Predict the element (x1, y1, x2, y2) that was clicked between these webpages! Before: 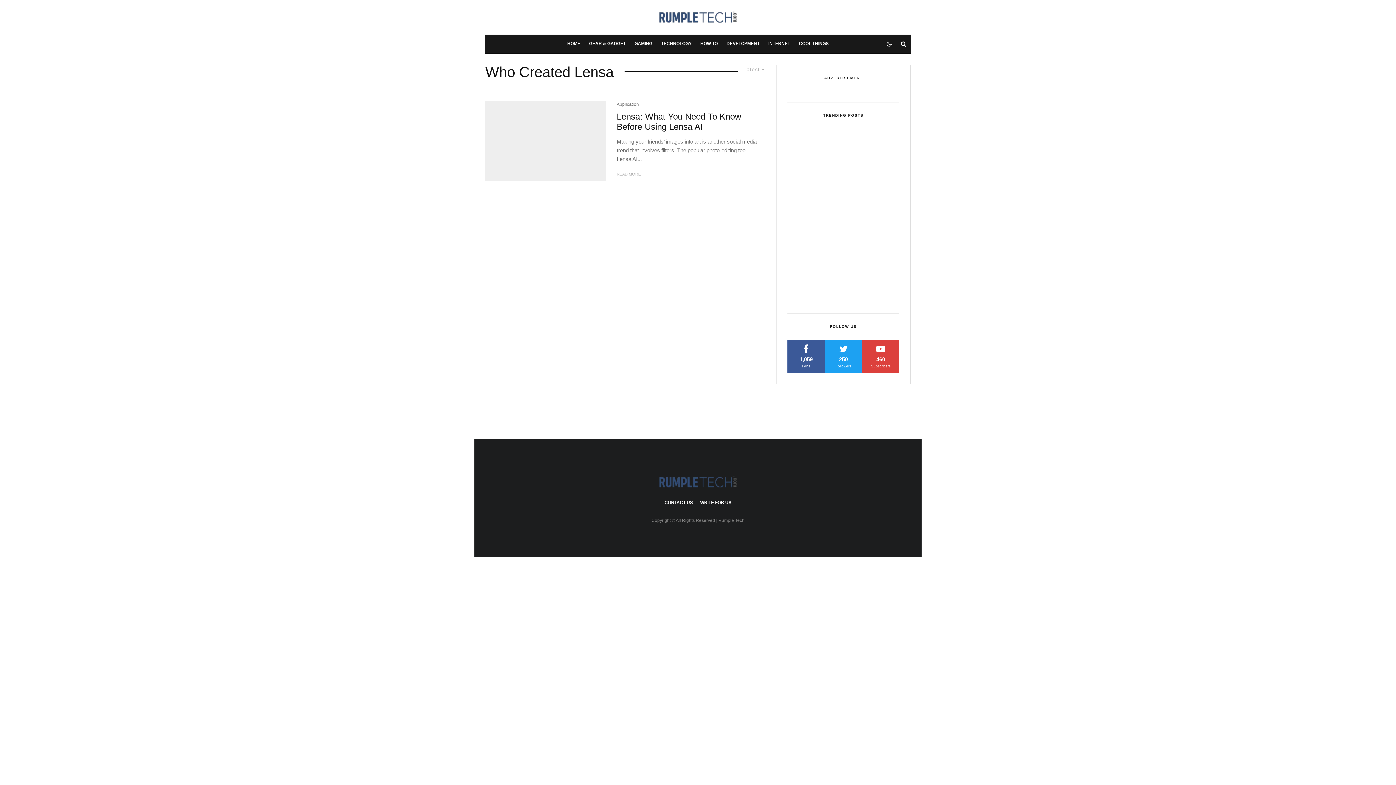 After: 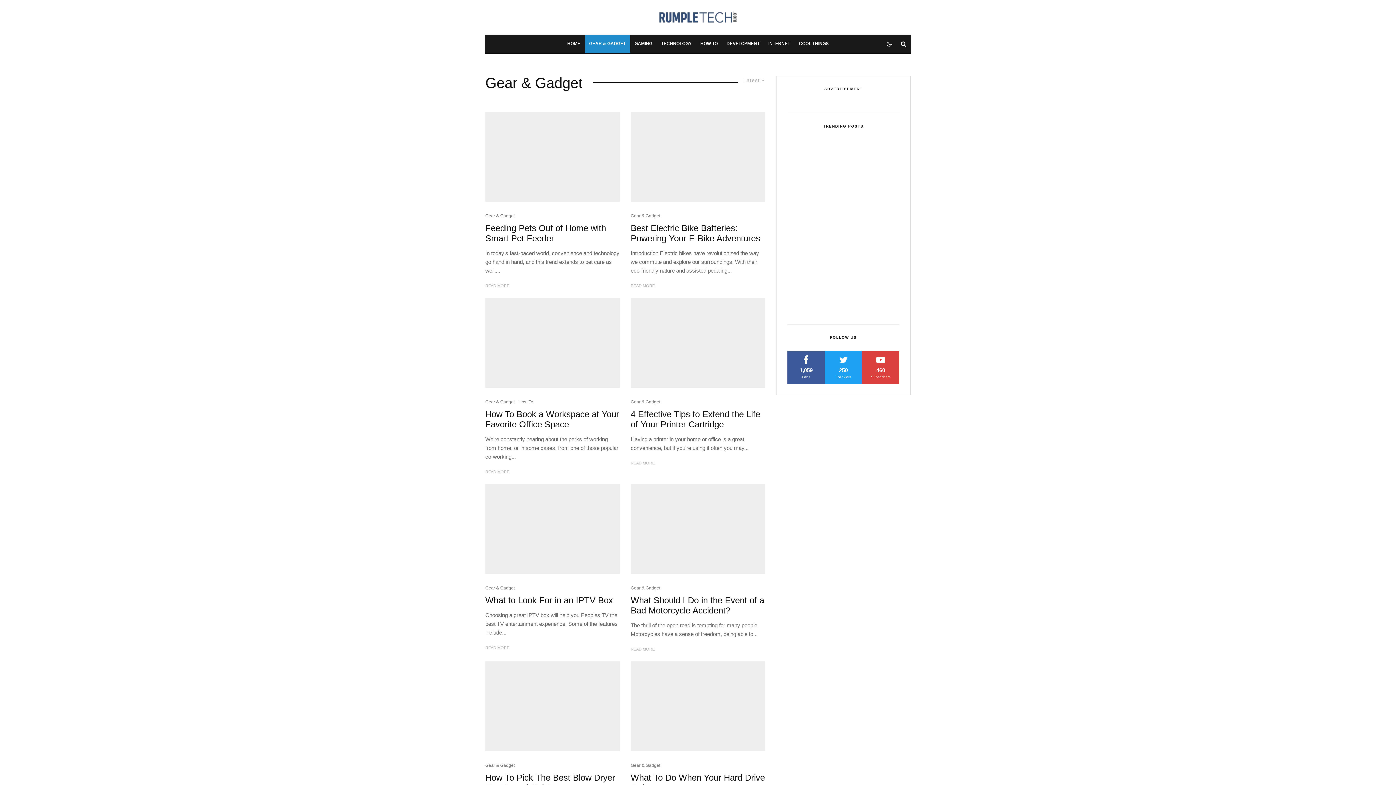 Action: bbox: (584, 34, 630, 52) label: GEAR & GADGET